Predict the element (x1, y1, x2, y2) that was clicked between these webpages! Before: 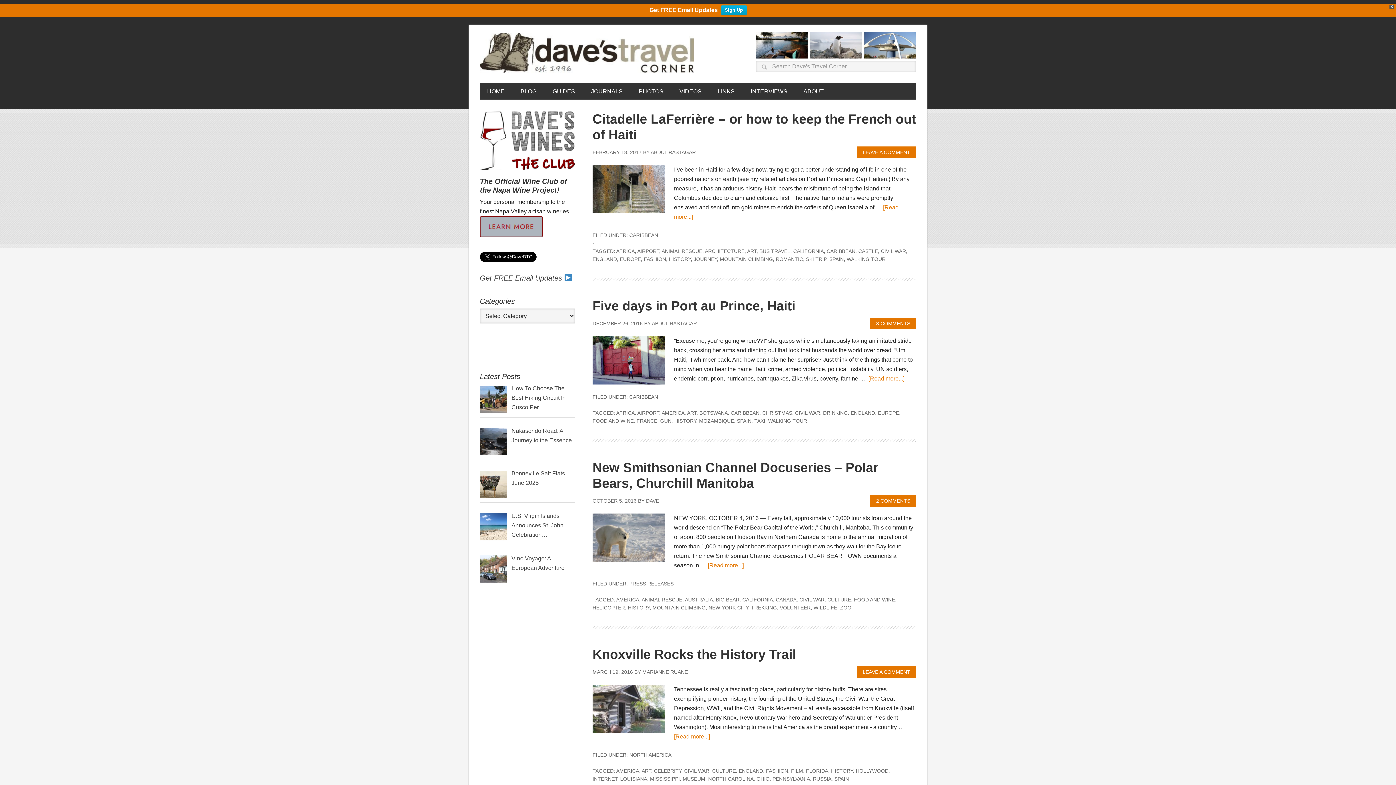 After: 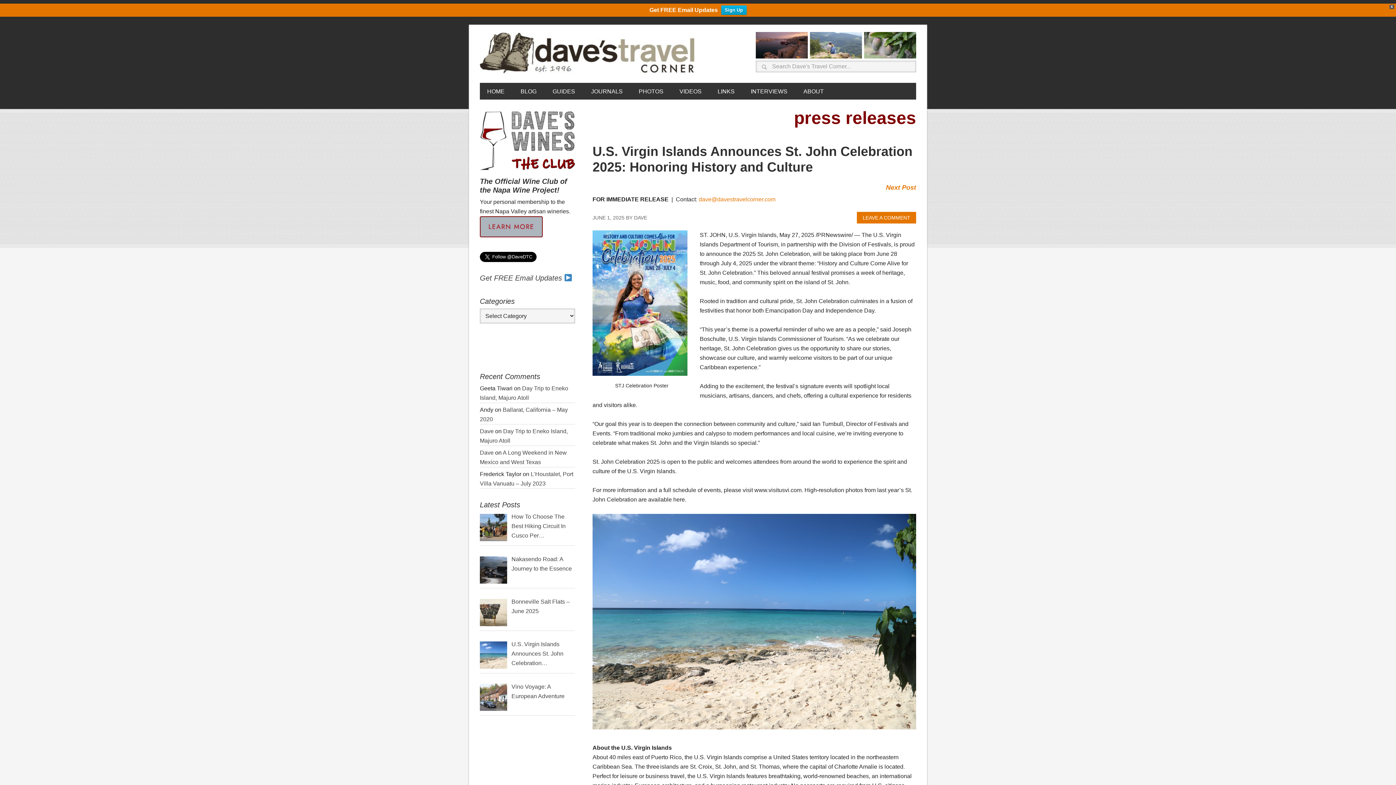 Action: bbox: (511, 513, 563, 538) label: U.S. Virgin Islands Announces St. John Celebration…